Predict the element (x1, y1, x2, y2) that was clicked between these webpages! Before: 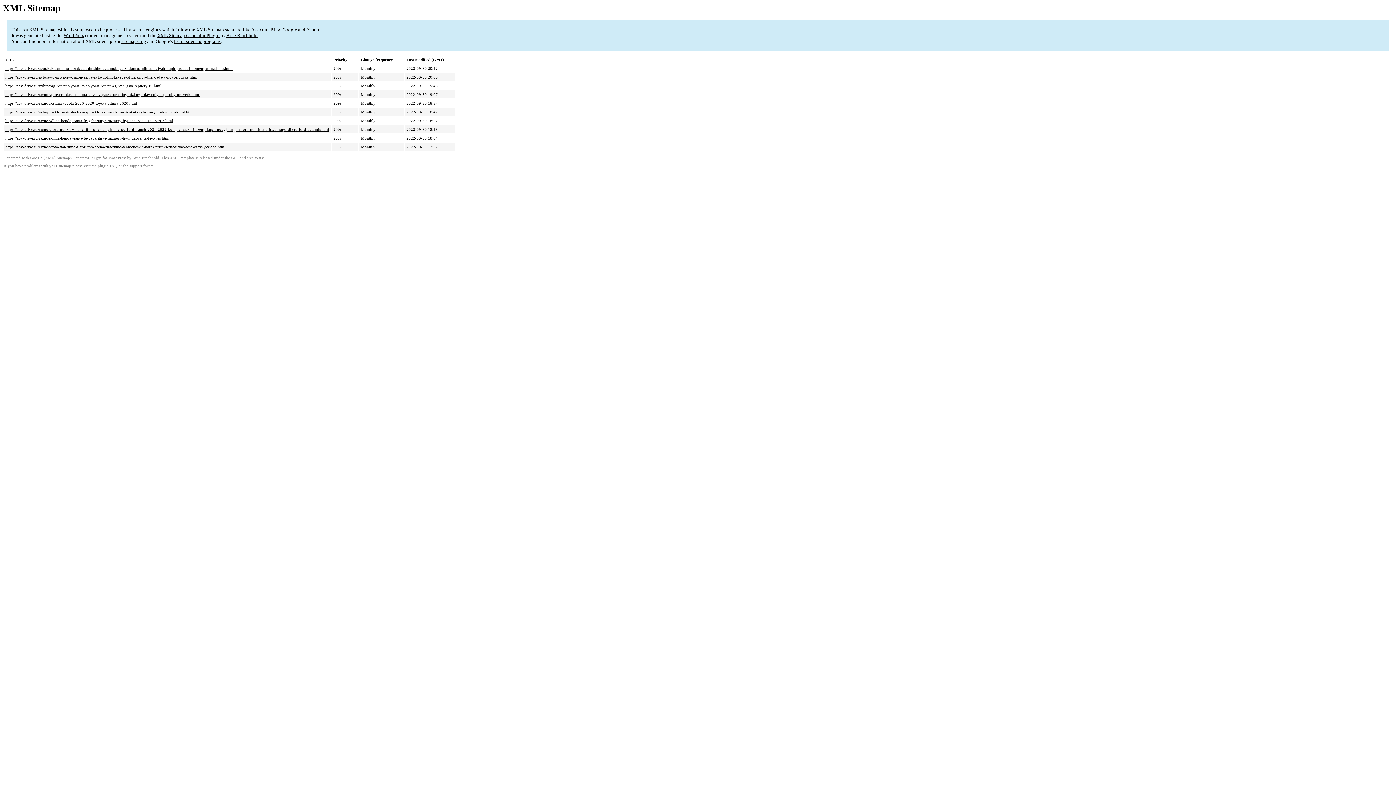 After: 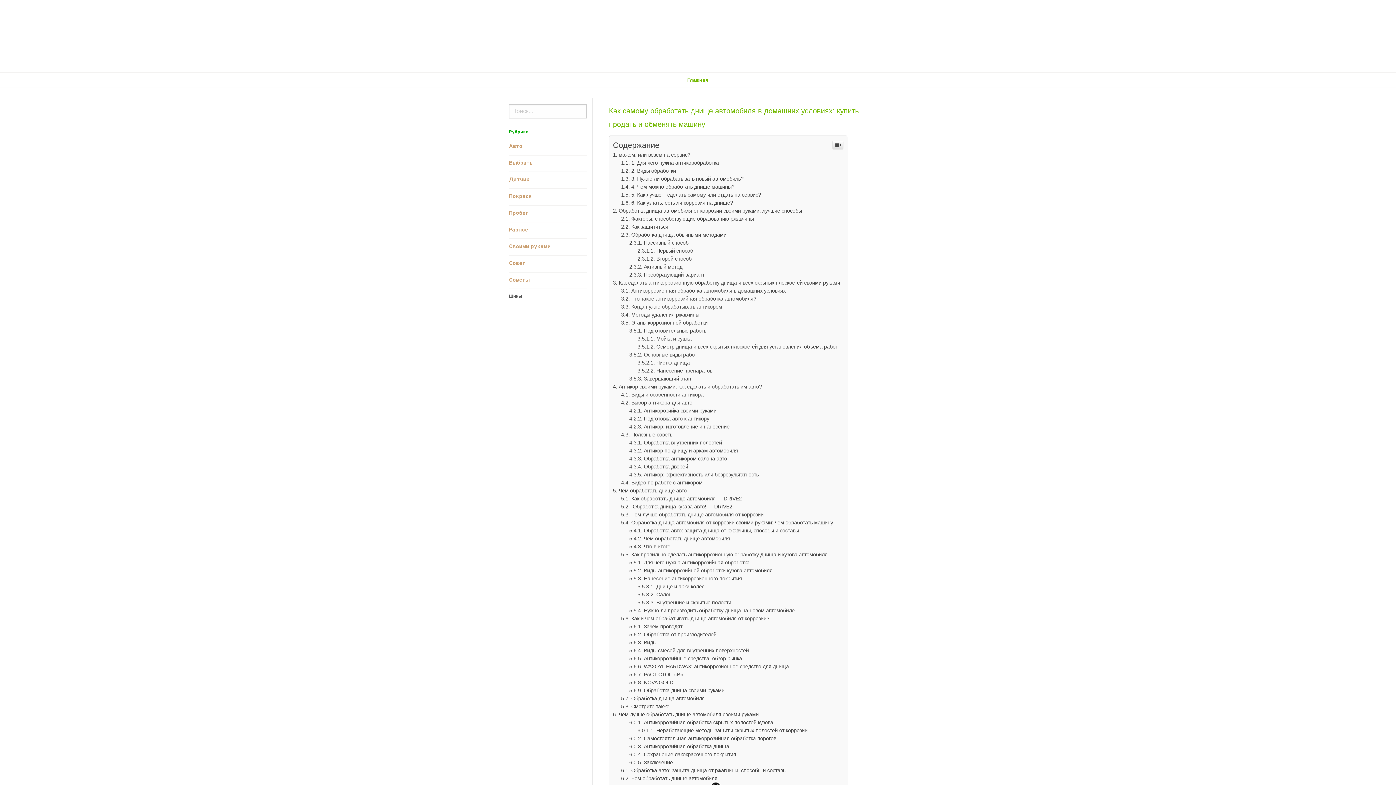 Action: bbox: (5, 66, 232, 70) label: https://abv-drive.ru/avto/kak-samomu-obrabotat-dnishhe-avtomobilya-v-domashnih-usloviyah-kupit-prodat-i-obmenyat-mashinu.html